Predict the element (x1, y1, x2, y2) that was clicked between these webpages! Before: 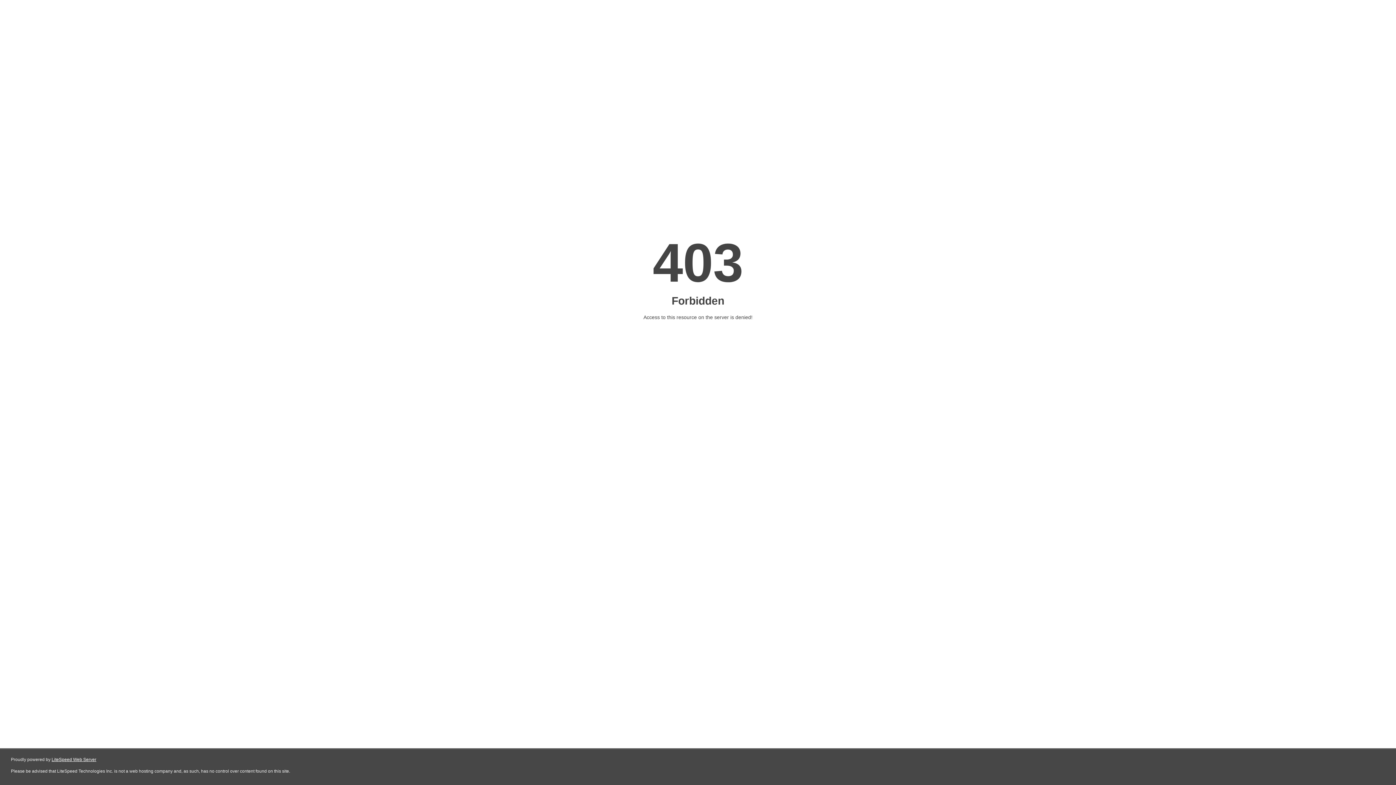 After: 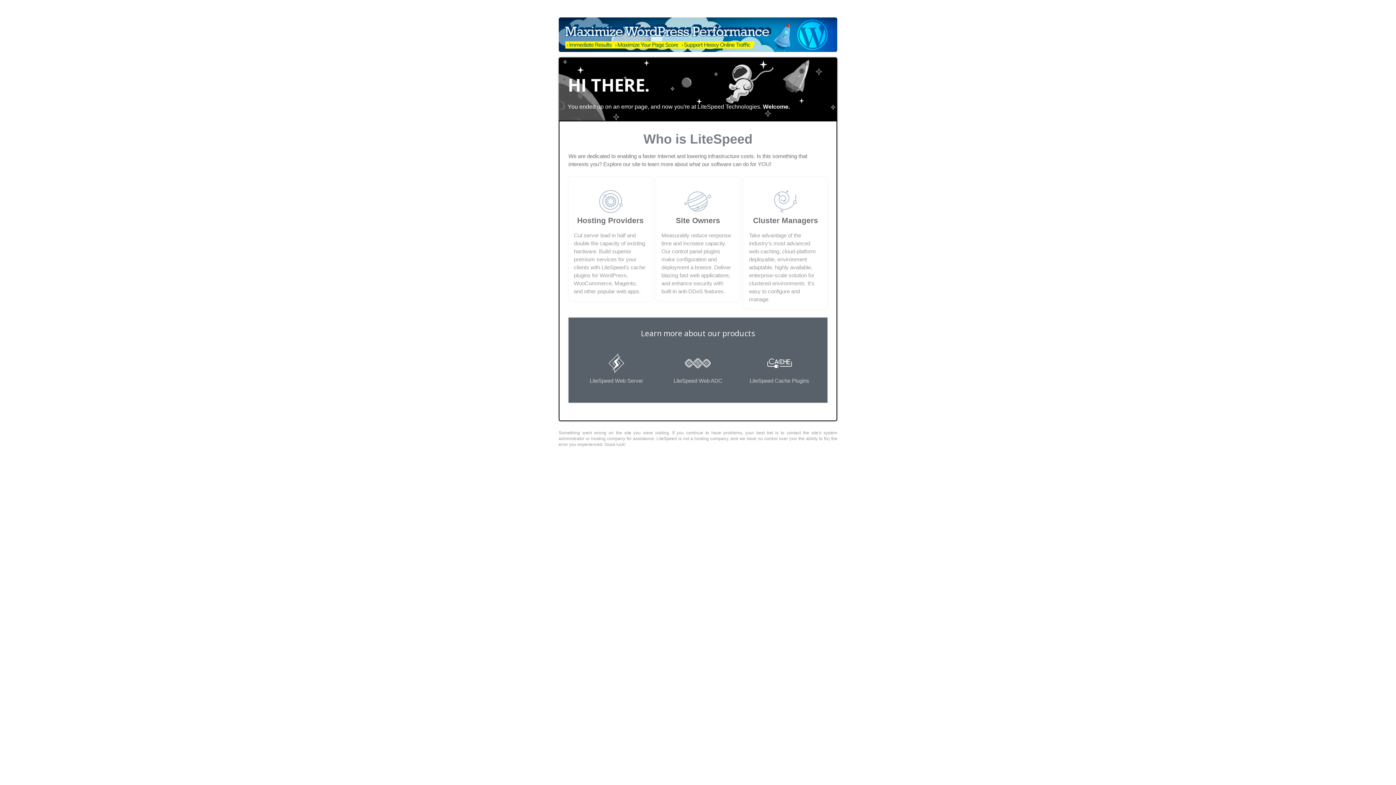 Action: bbox: (51, 757, 96, 762) label: LiteSpeed Web Server